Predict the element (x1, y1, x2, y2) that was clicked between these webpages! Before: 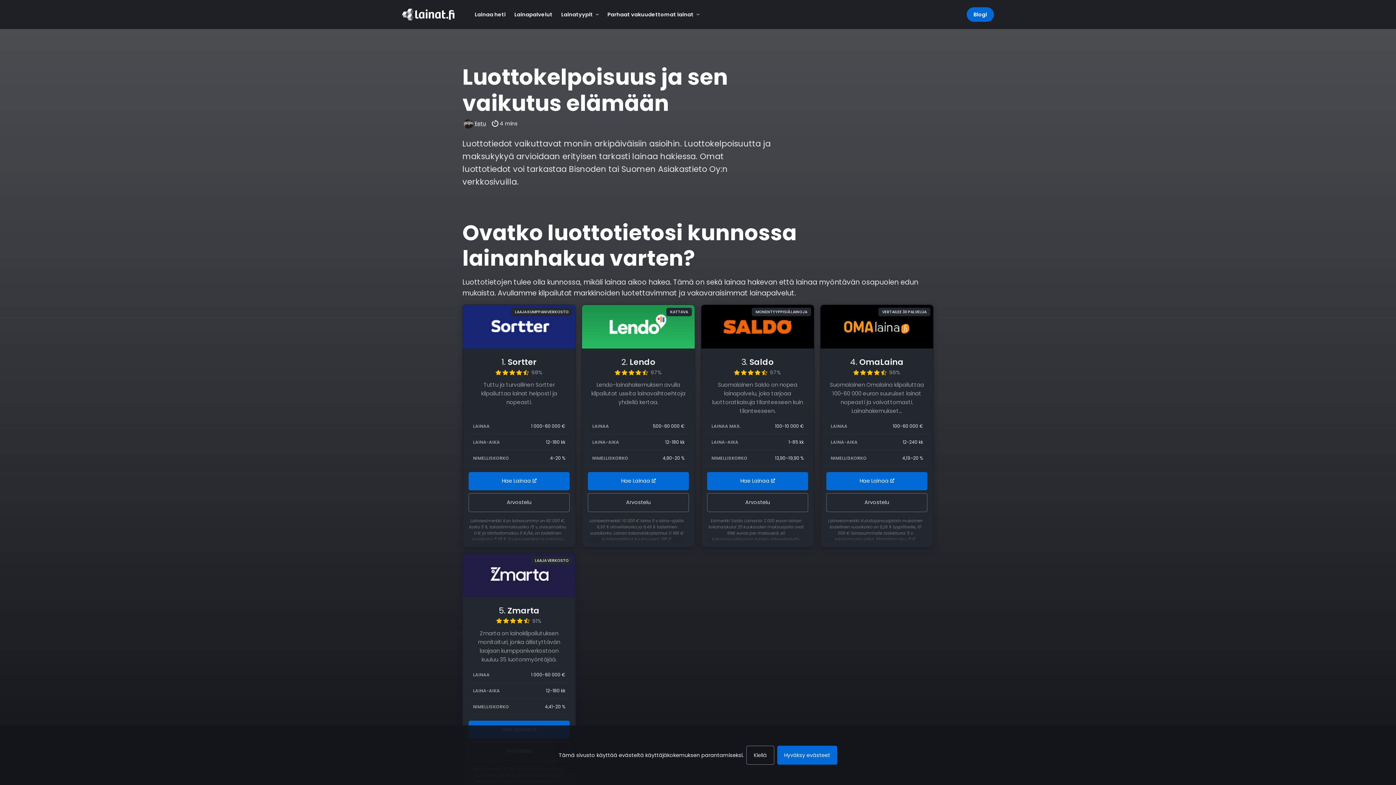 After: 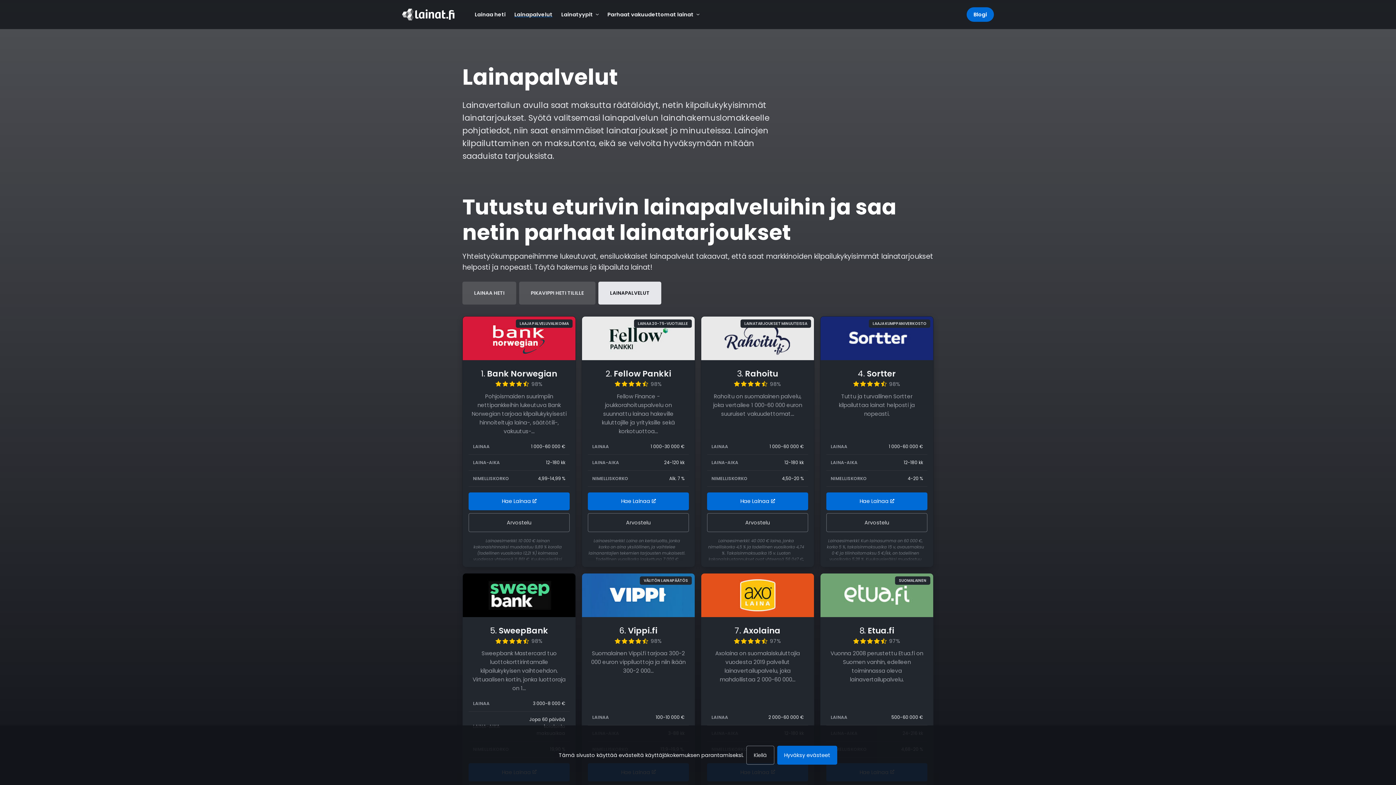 Action: bbox: (514, 9, 552, 19) label: Lainapalvelut